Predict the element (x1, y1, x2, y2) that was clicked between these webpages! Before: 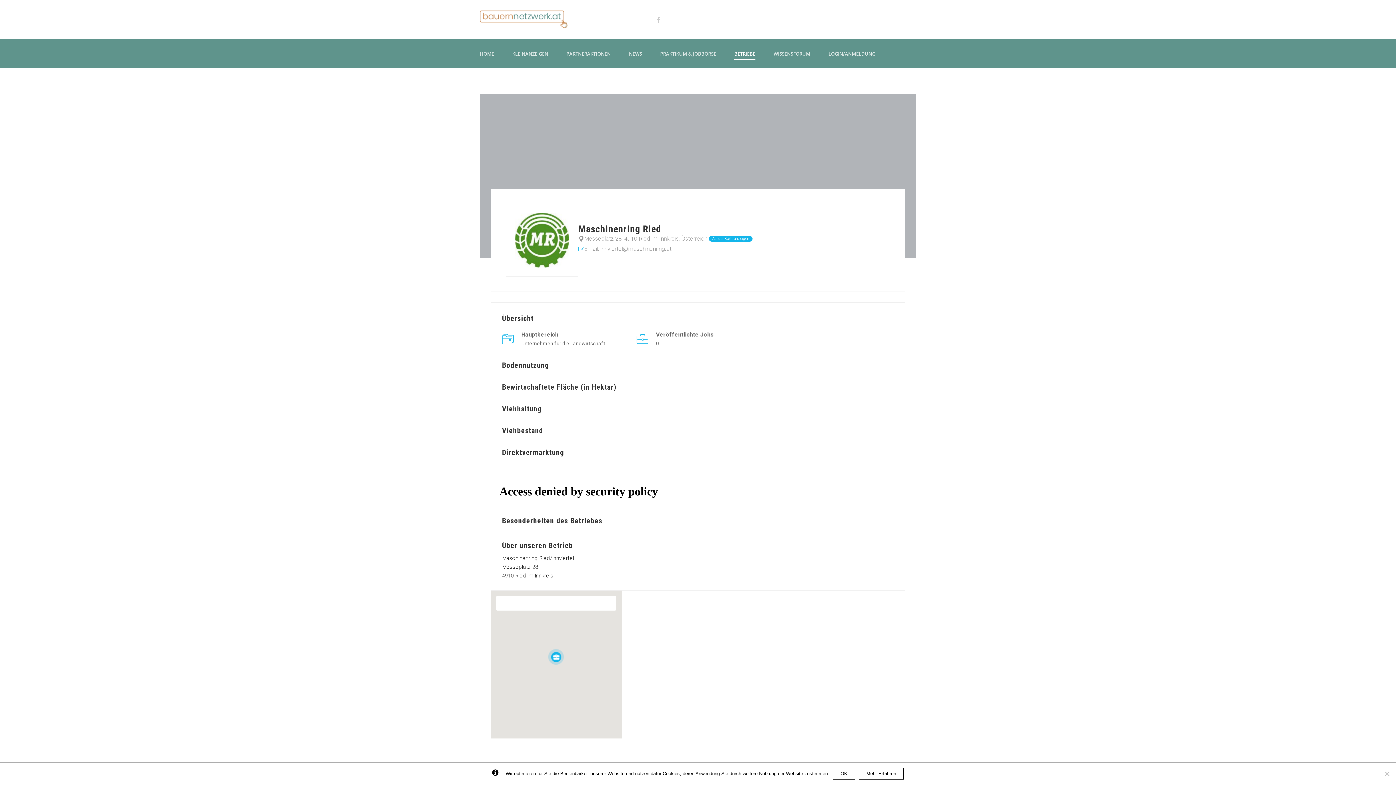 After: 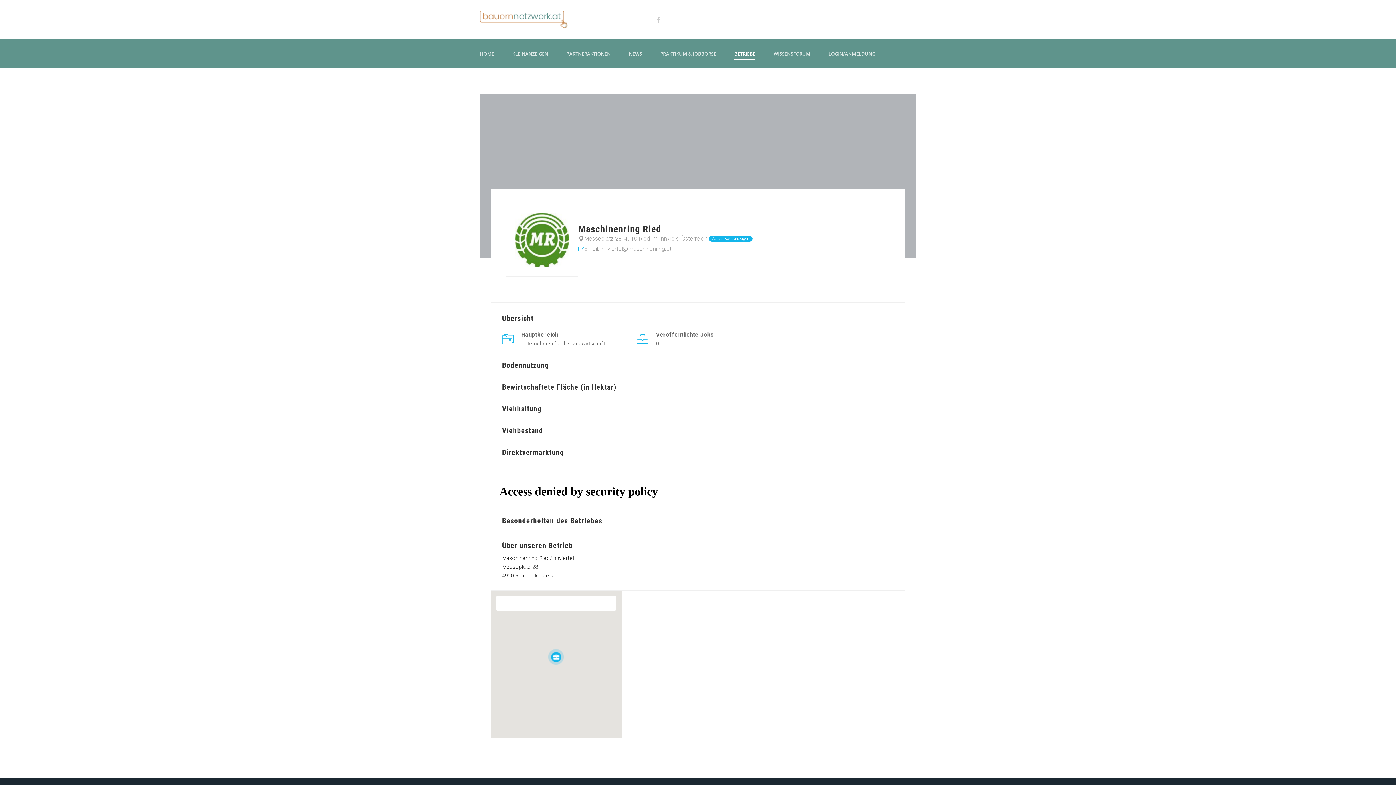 Action: label: OK bbox: (833, 768, 855, 780)